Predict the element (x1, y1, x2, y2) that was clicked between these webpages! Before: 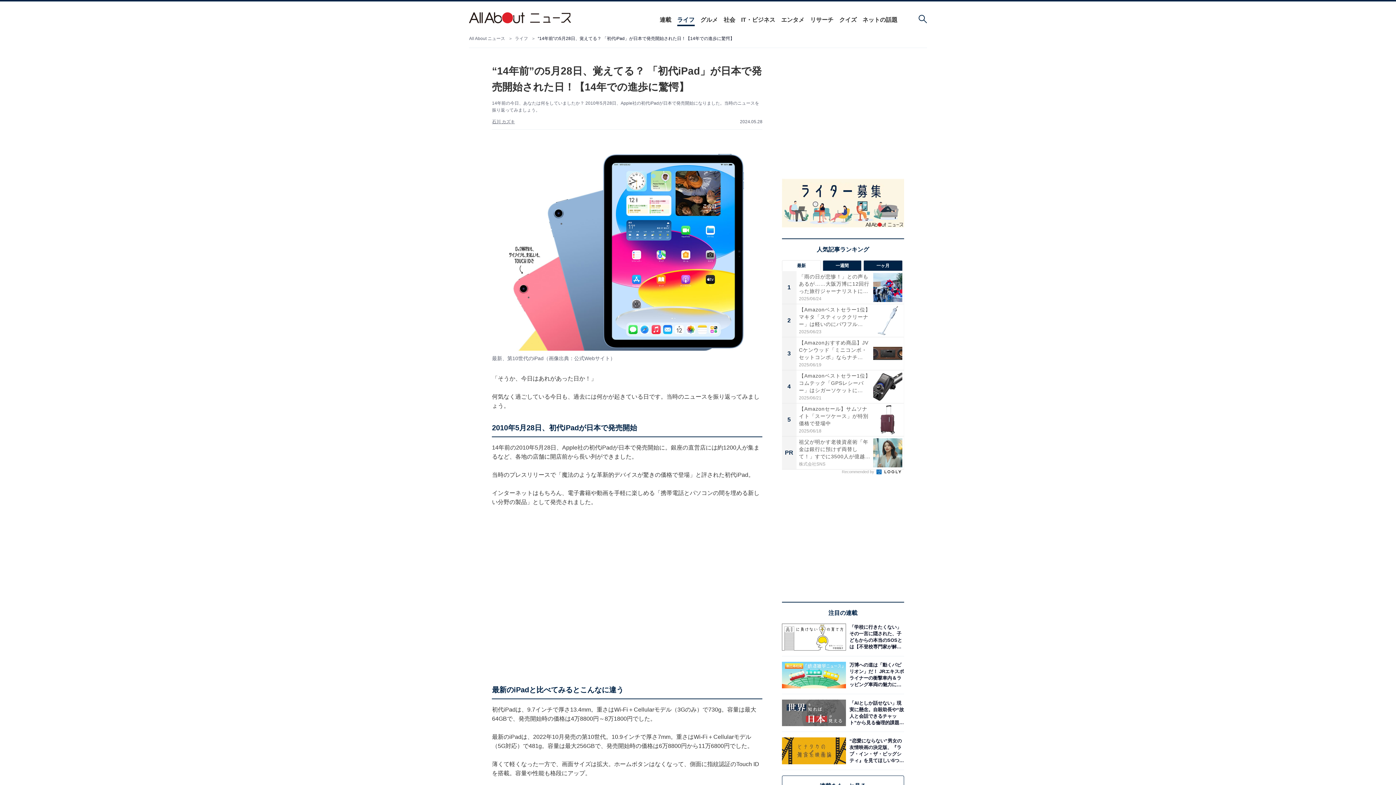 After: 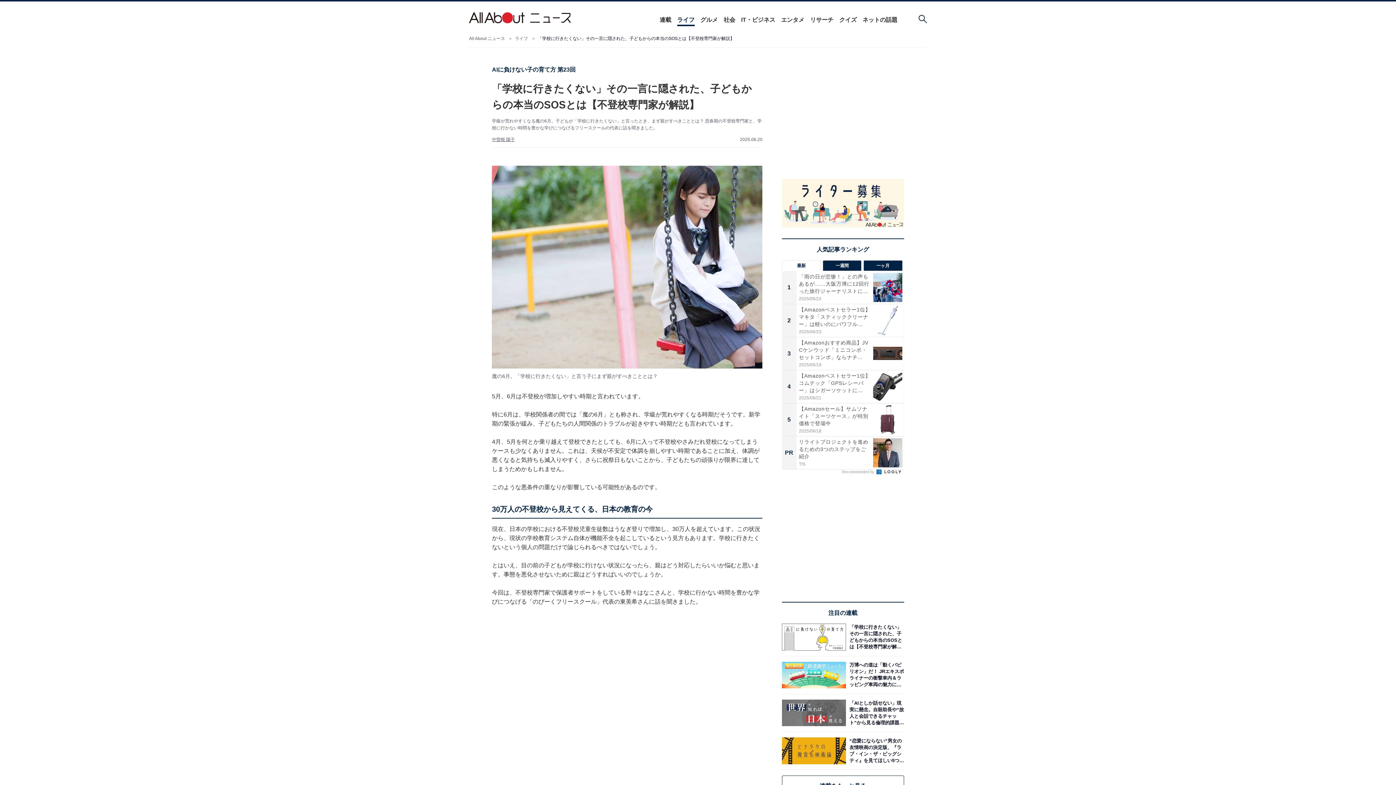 Action: bbox: (846, 624, 904, 650)